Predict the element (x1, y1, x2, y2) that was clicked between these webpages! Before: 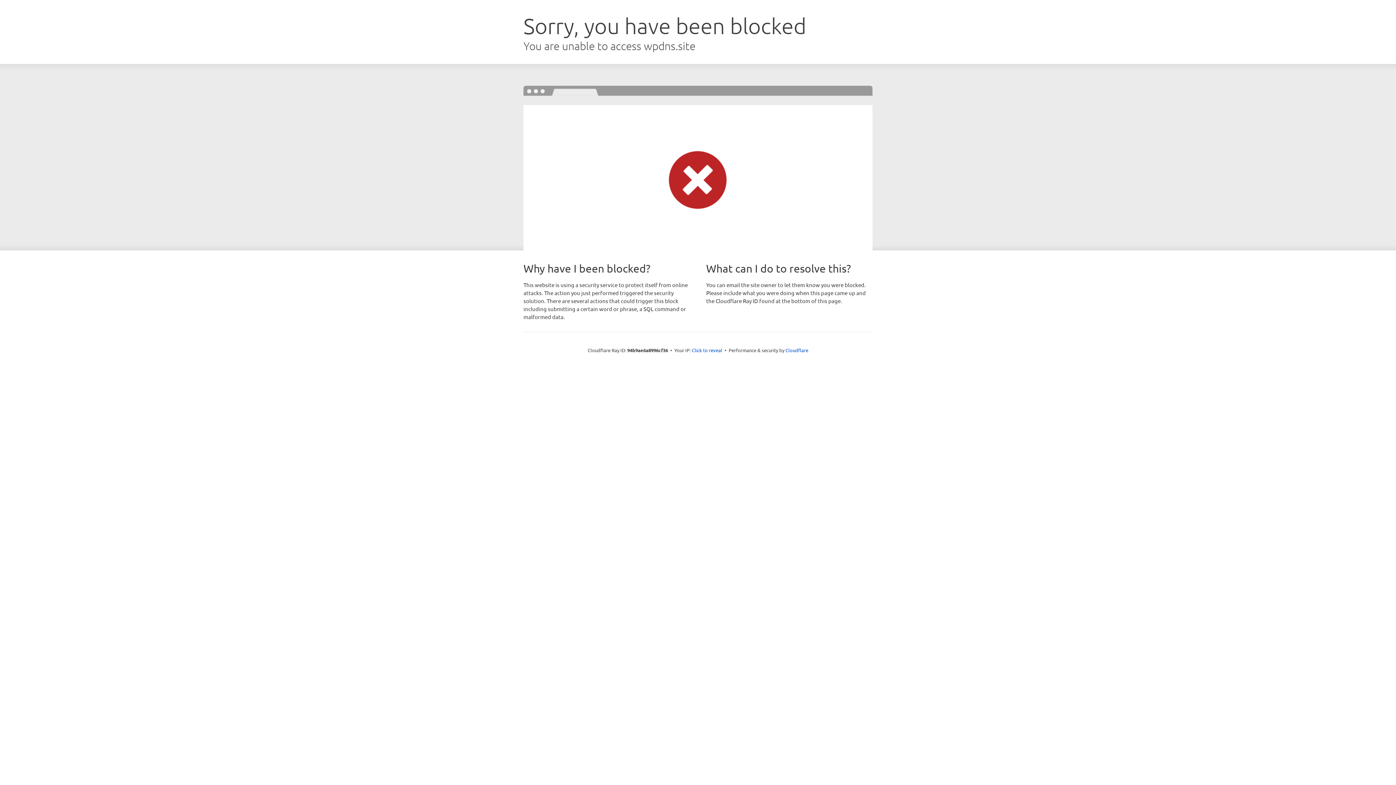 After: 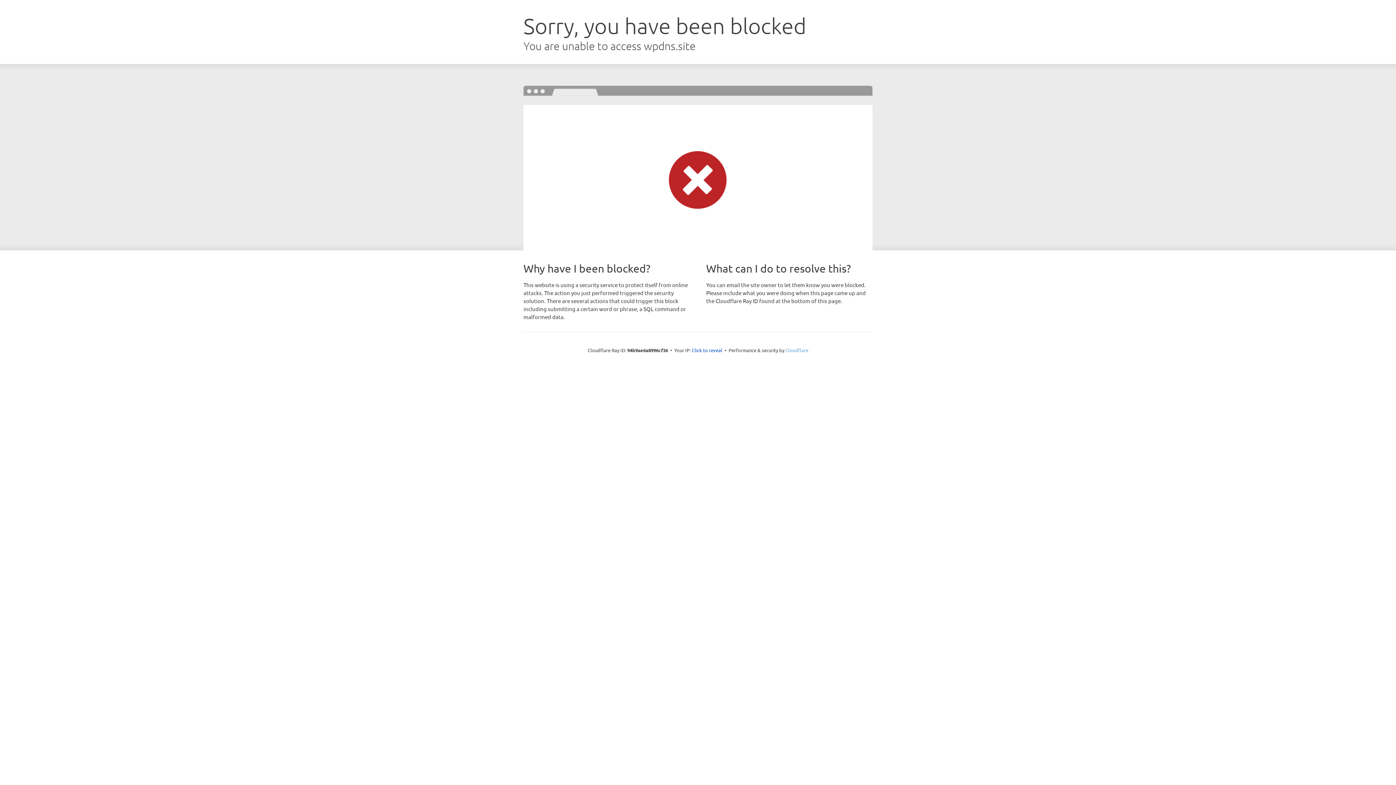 Action: label: Cloudflare bbox: (785, 347, 808, 353)